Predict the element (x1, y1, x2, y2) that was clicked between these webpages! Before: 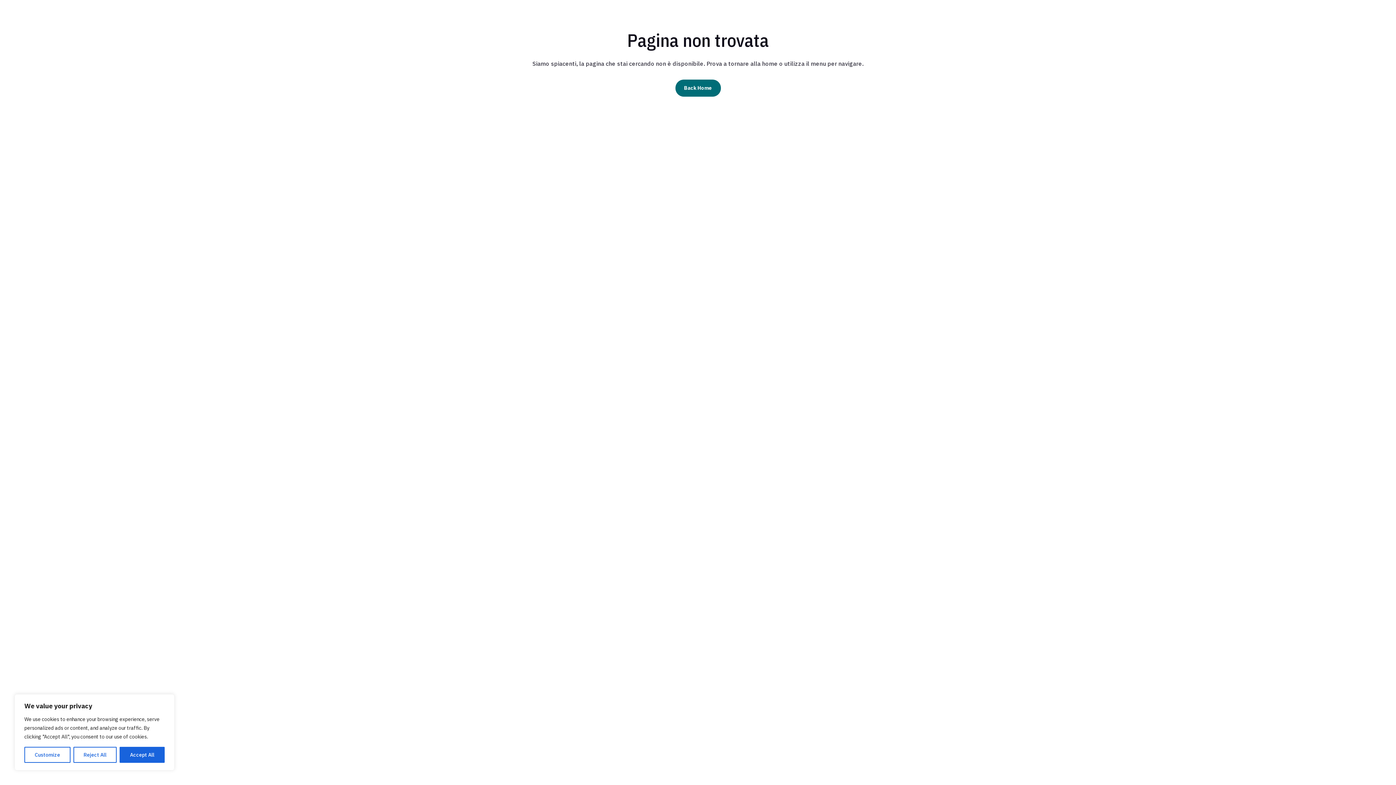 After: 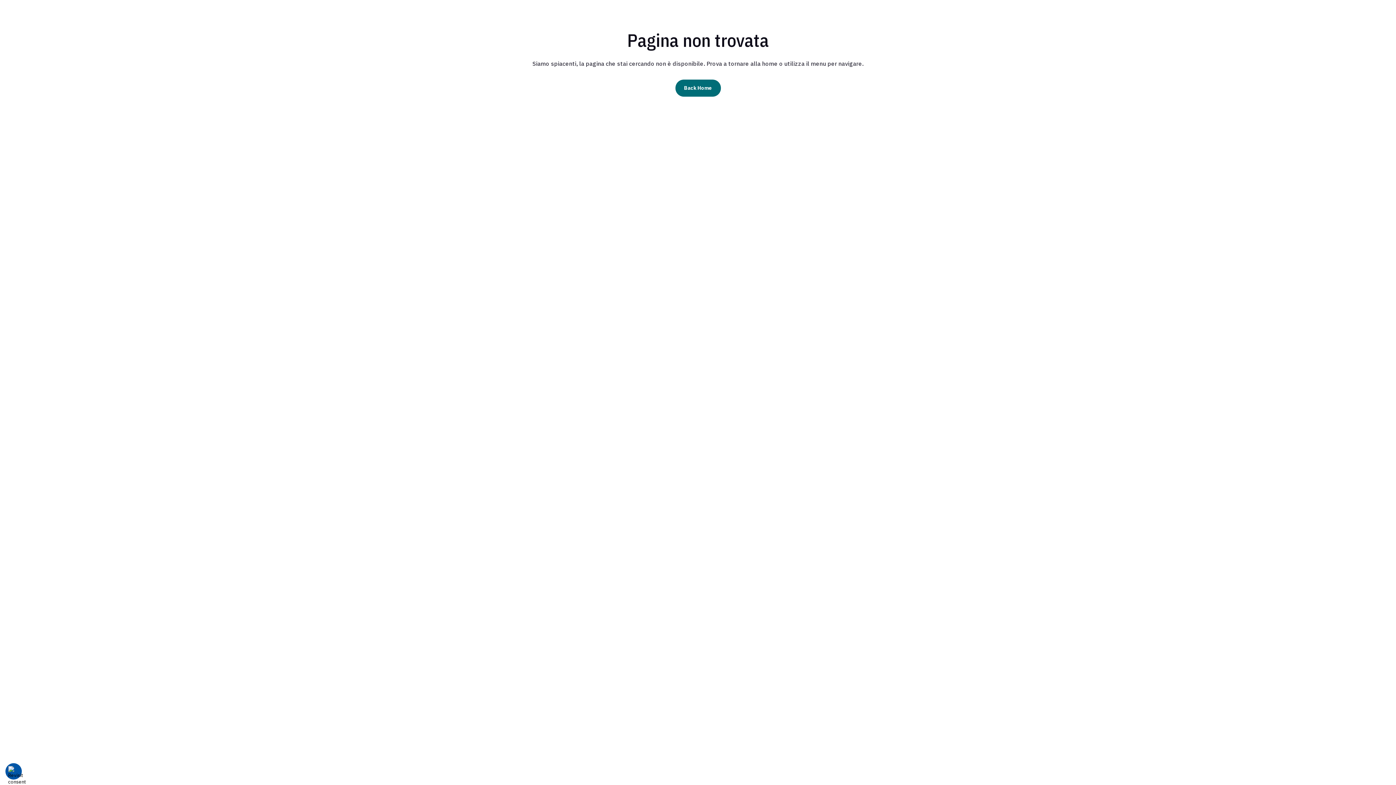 Action: label: Reject All bbox: (73, 747, 116, 763)